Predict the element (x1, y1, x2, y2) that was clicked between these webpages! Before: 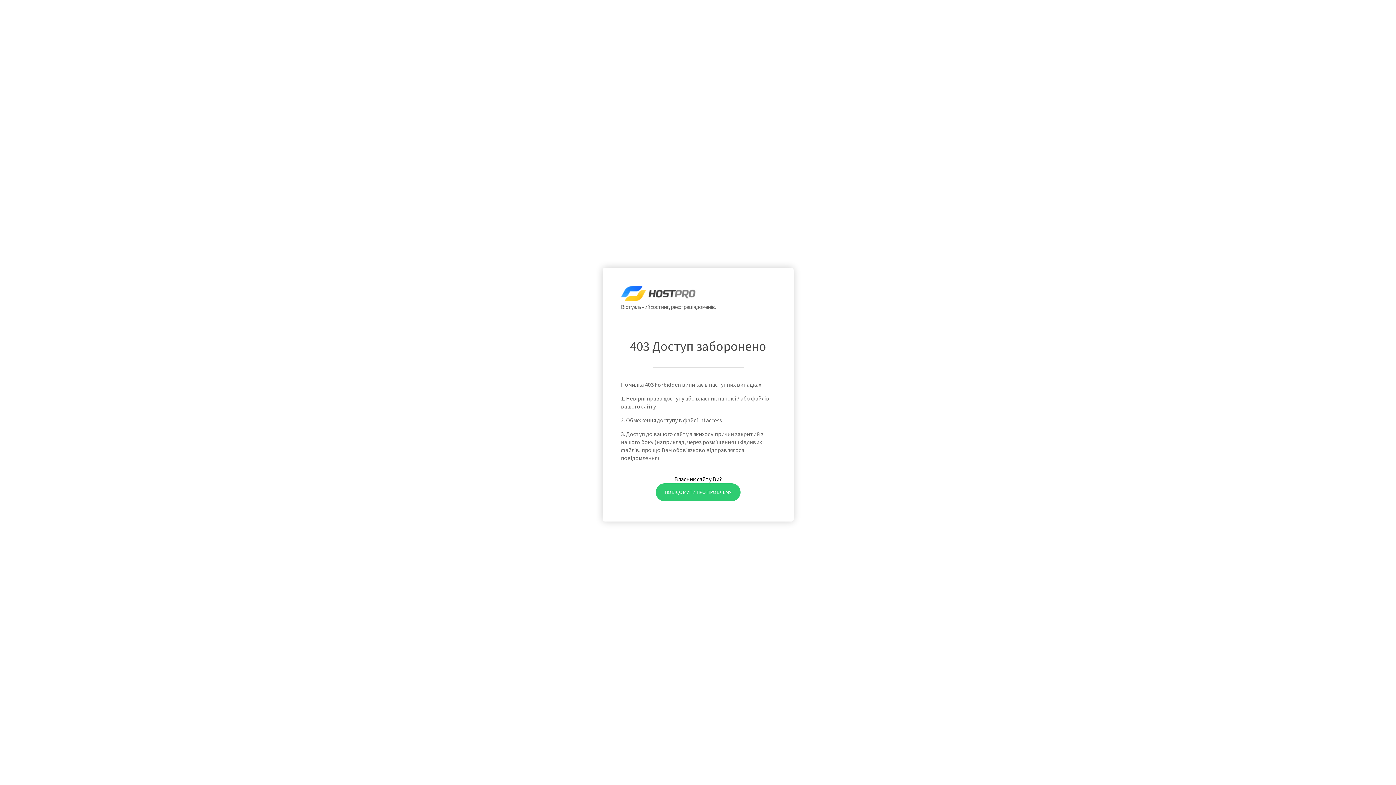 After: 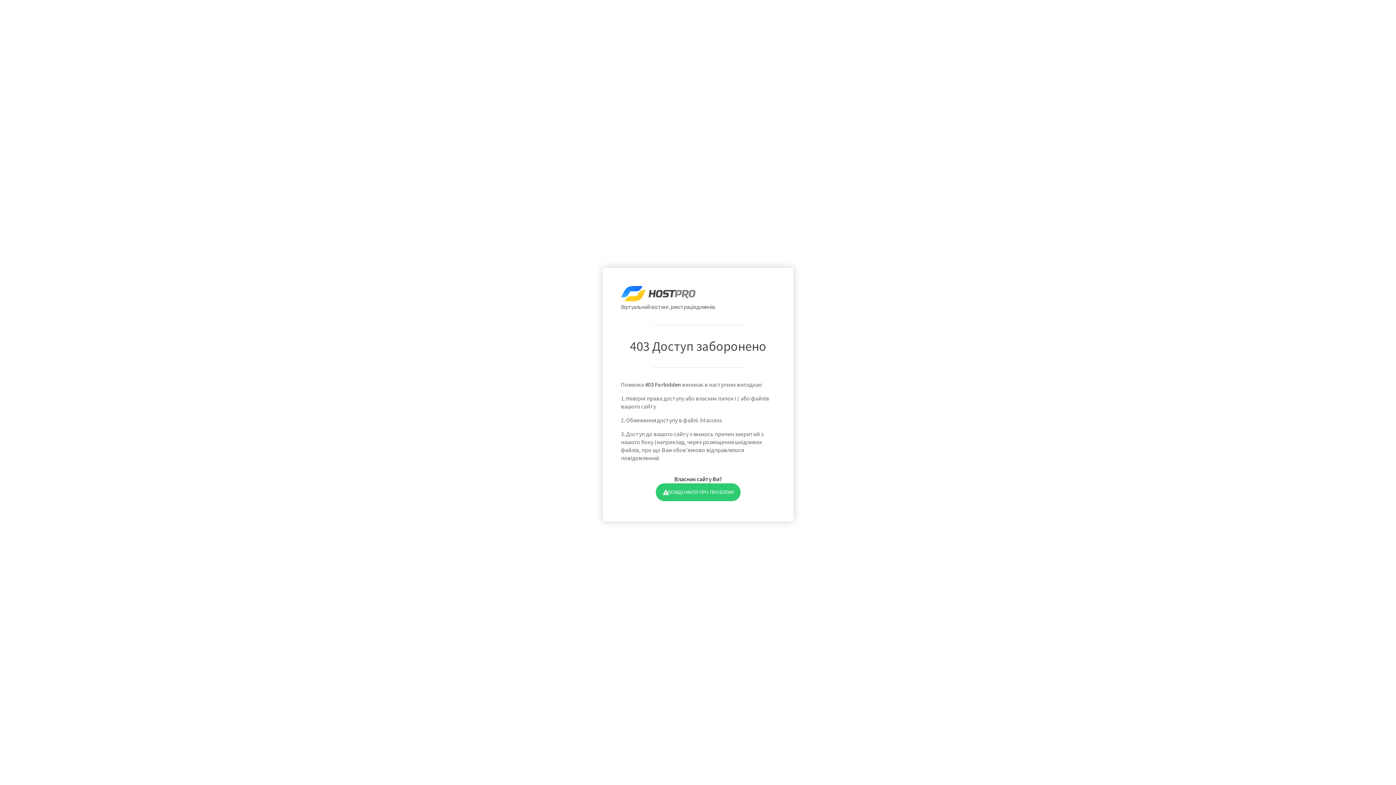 Action: label: ПОВІДОМИТИ ПРО ПРОБЛЕМУ bbox: (655, 483, 740, 501)